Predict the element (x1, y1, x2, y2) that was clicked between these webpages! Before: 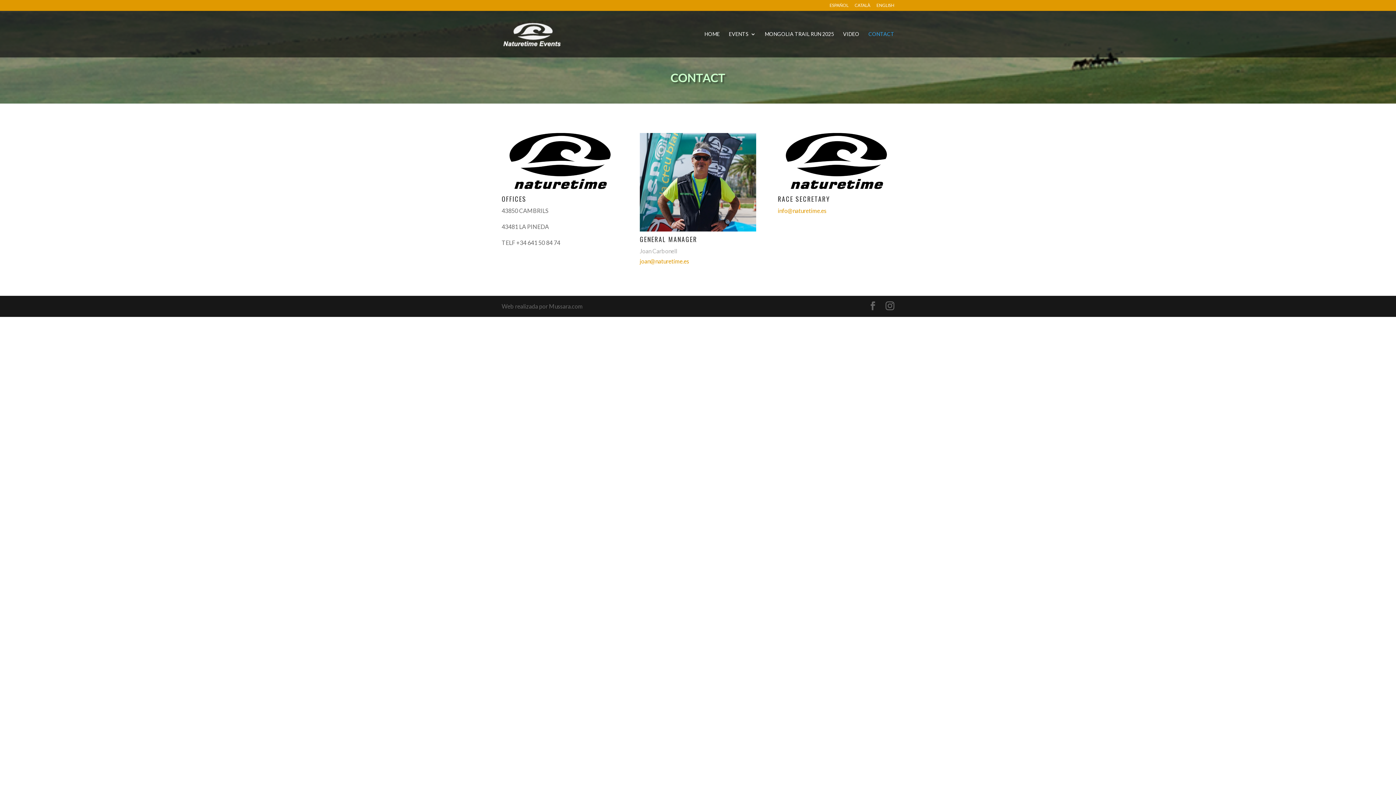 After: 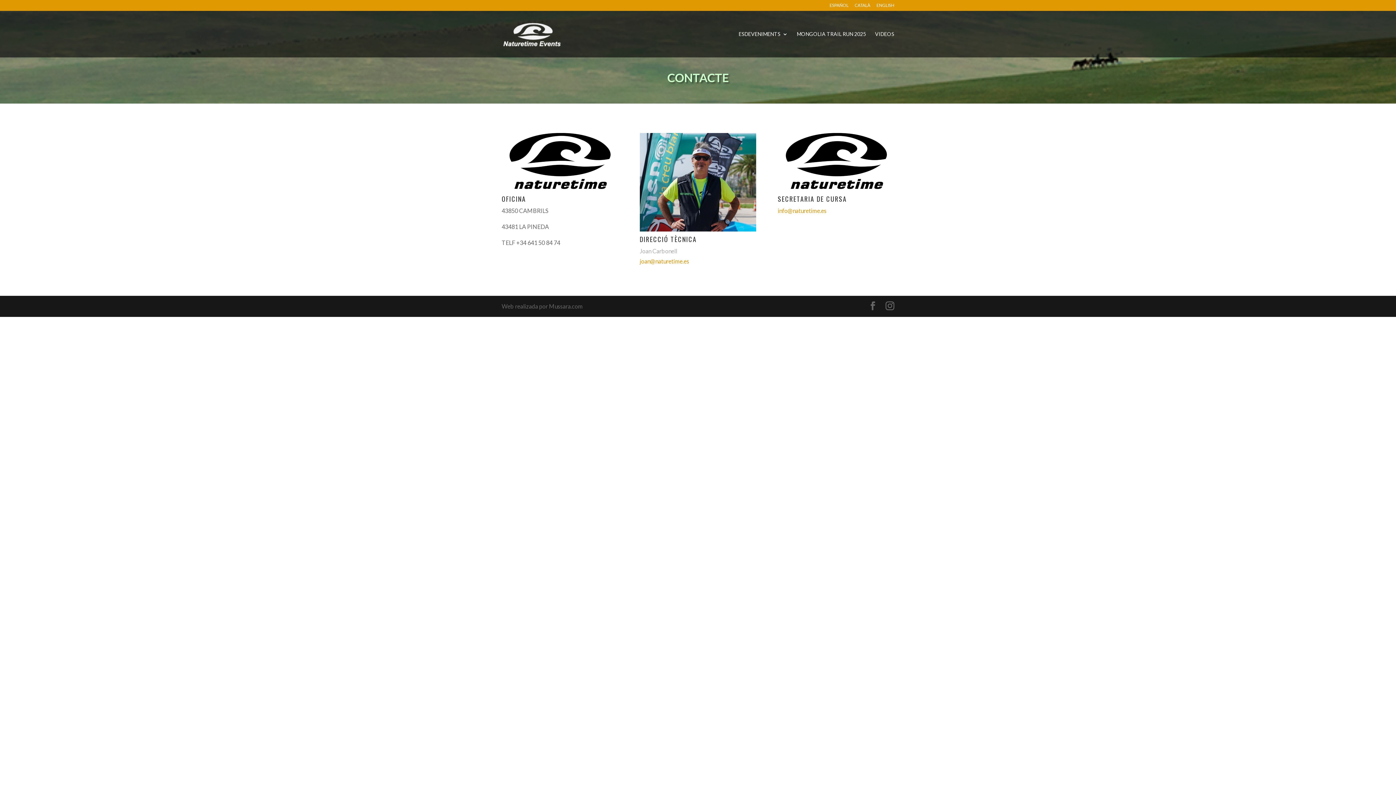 Action: bbox: (854, 3, 870, 10) label: CATALÀ